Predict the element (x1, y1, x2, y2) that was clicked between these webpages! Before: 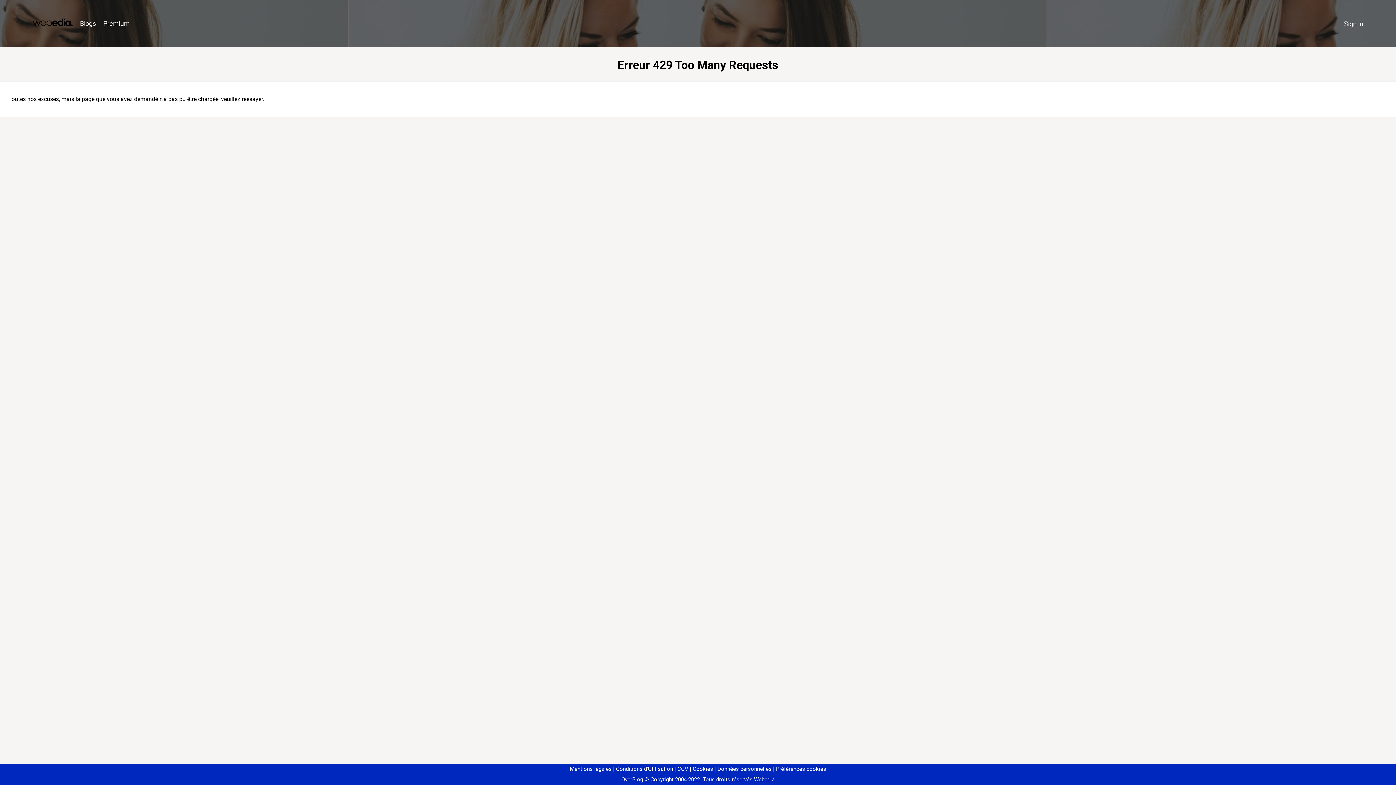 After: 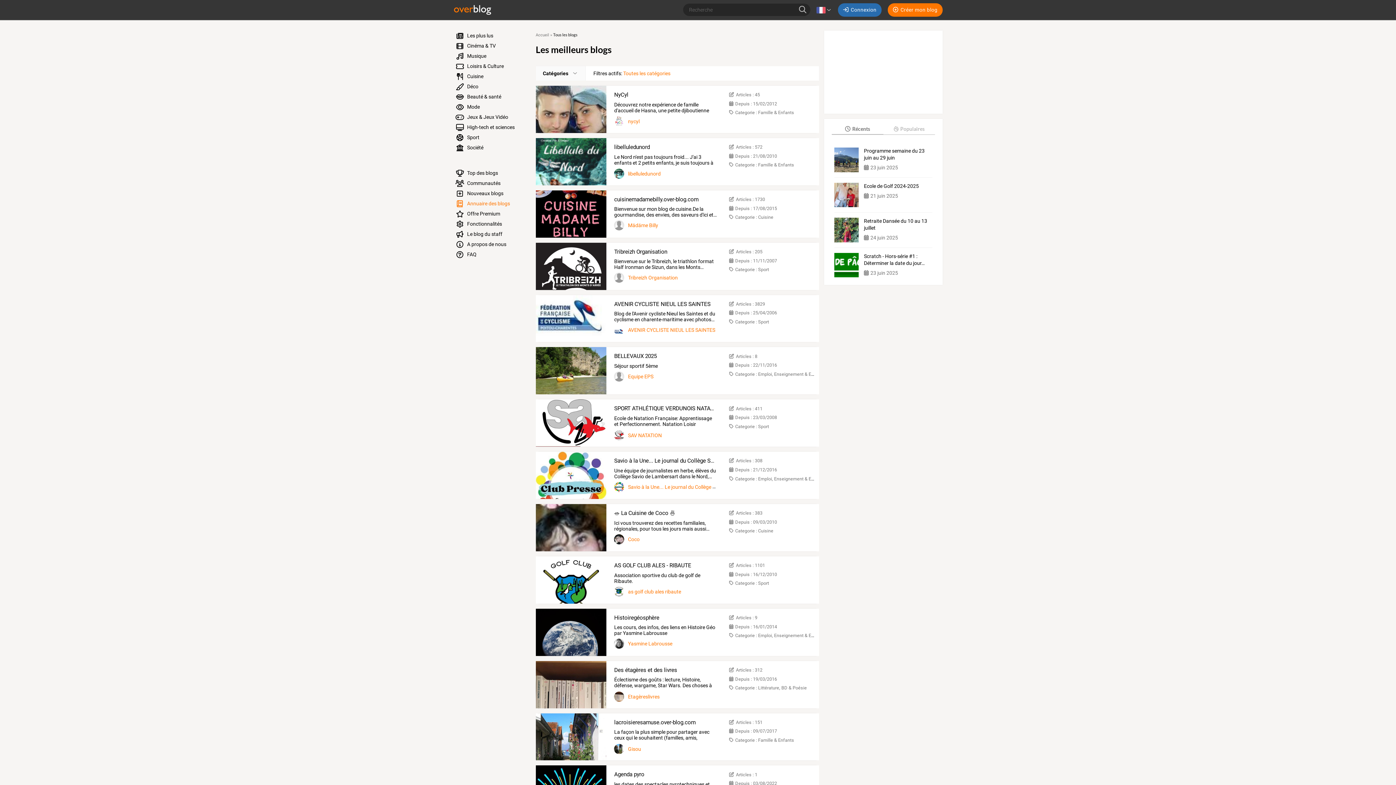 Action: bbox: (76, 16, 99, 31) label: Blogs